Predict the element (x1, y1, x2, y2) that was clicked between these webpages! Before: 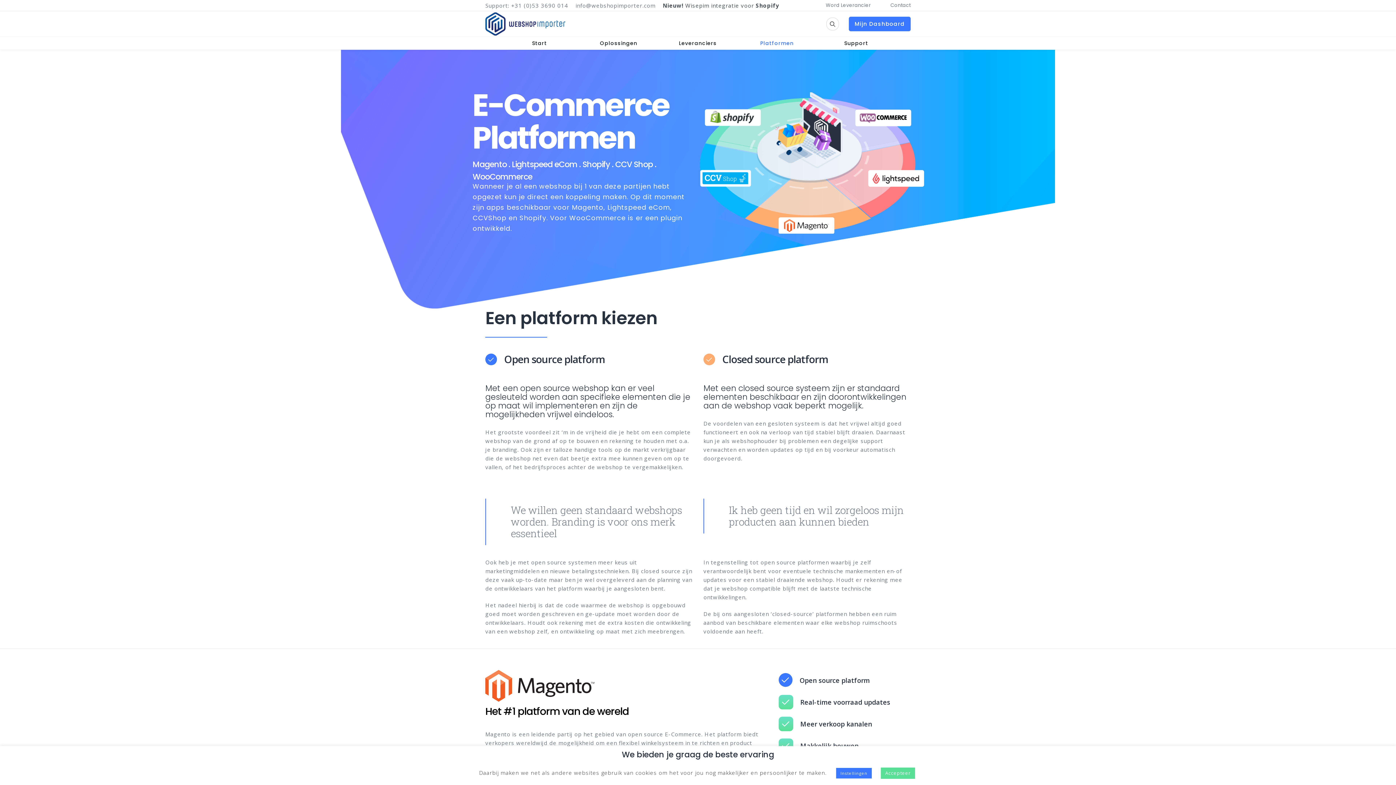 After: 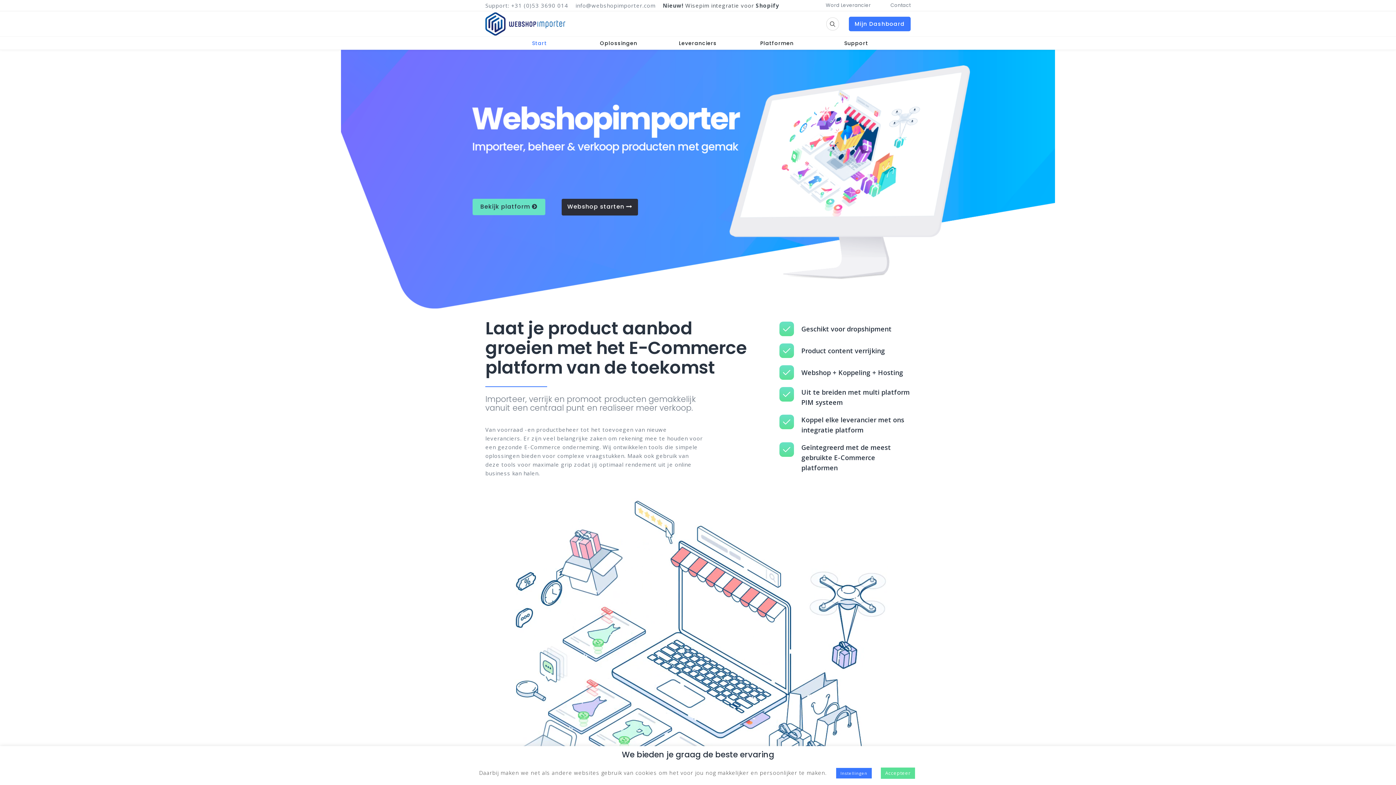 Action: bbox: (500, 36, 579, 49) label: Start